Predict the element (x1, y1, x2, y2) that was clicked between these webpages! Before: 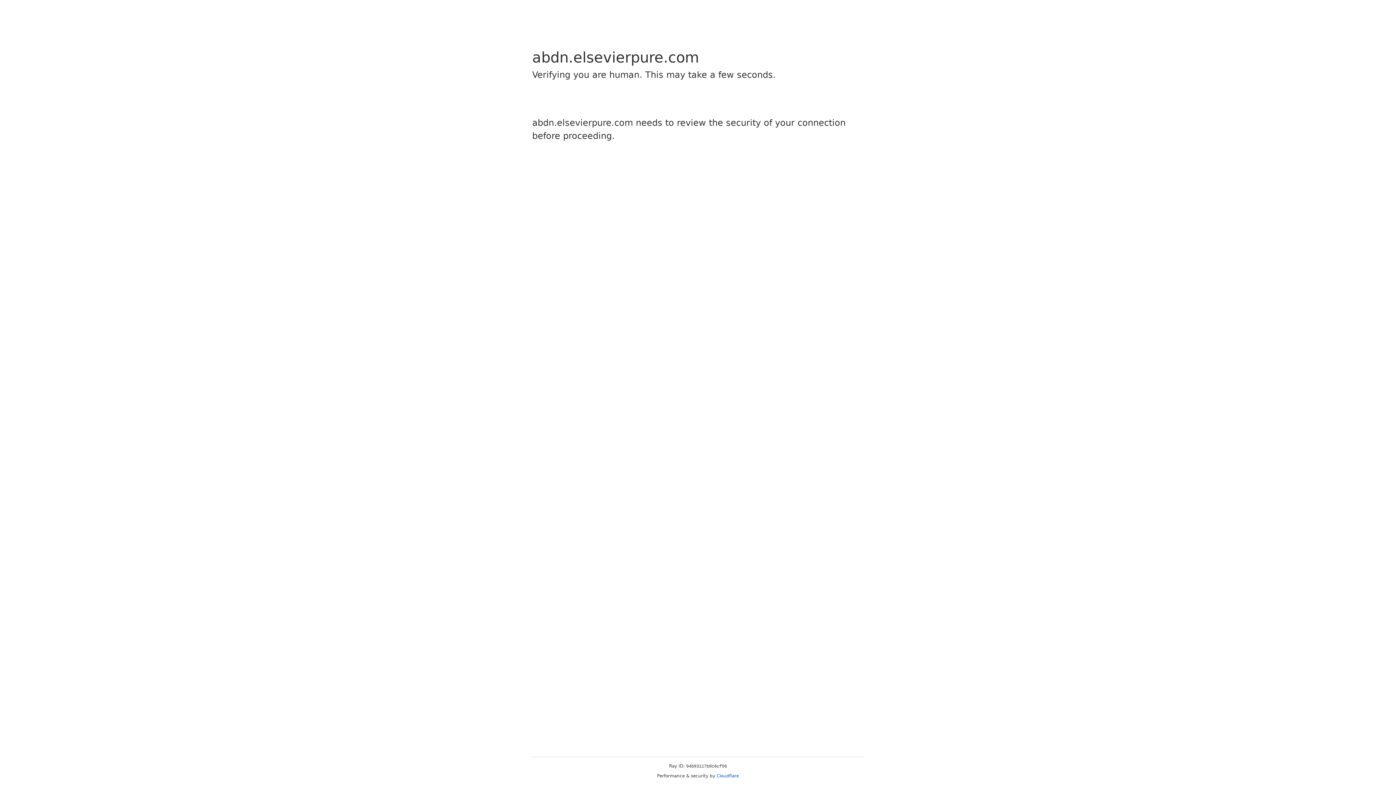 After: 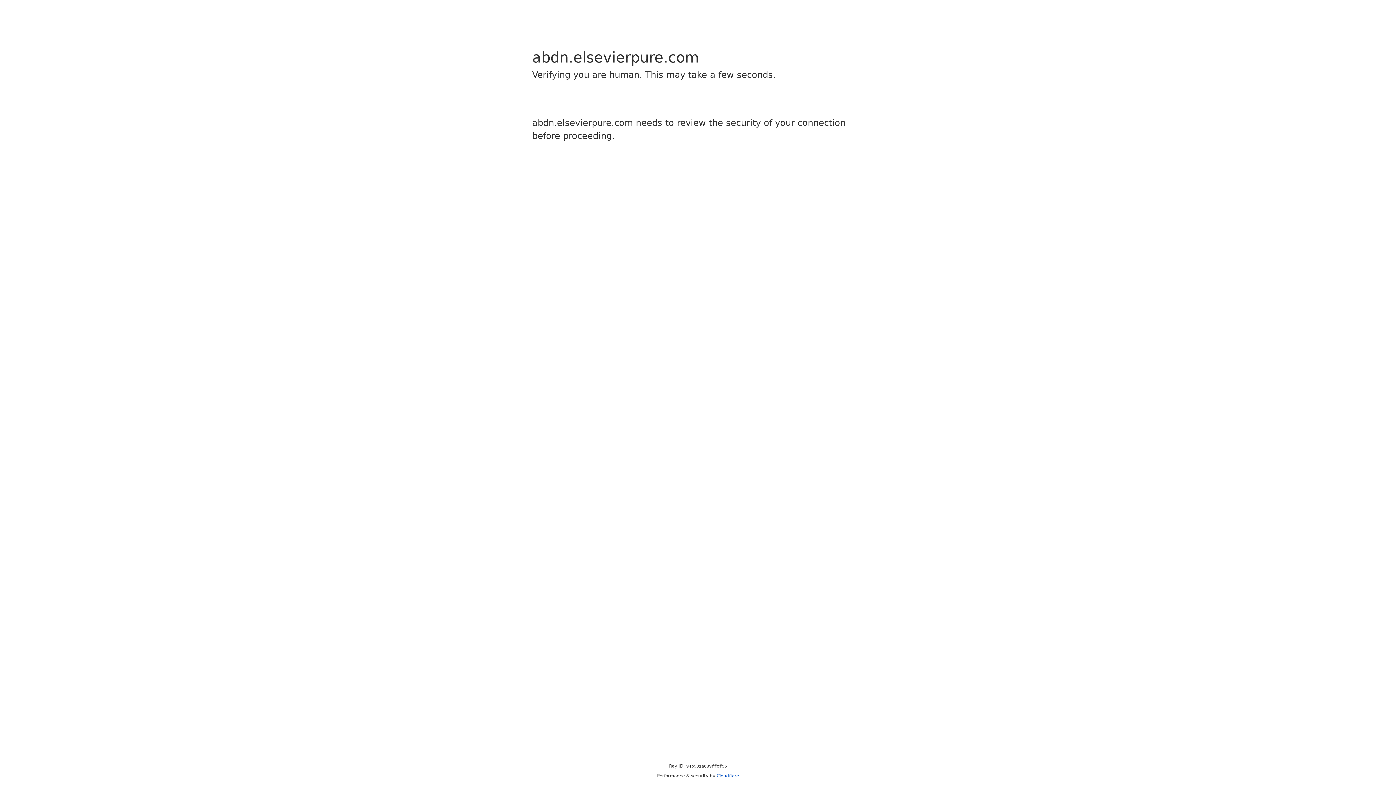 Action: label: Cloudflare bbox: (716, 773, 739, 778)